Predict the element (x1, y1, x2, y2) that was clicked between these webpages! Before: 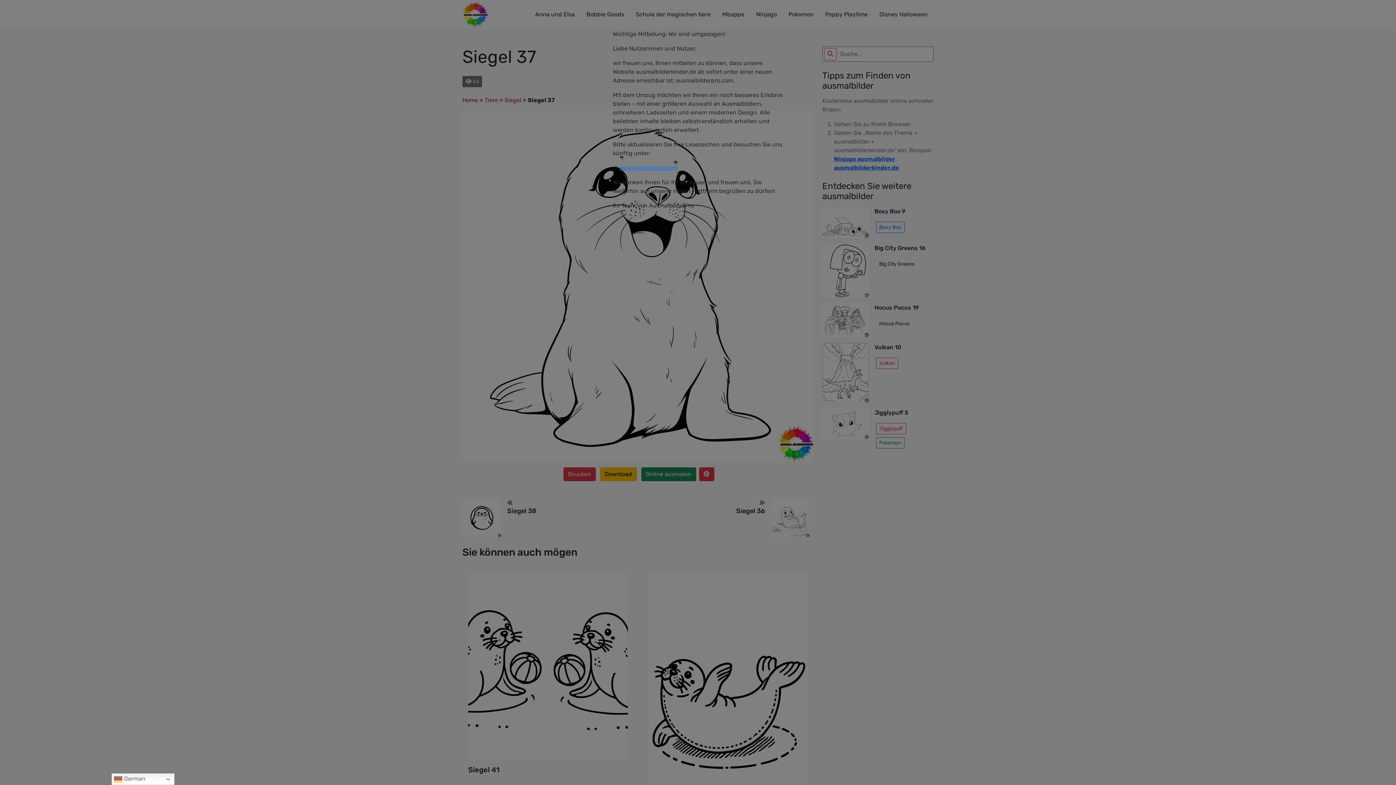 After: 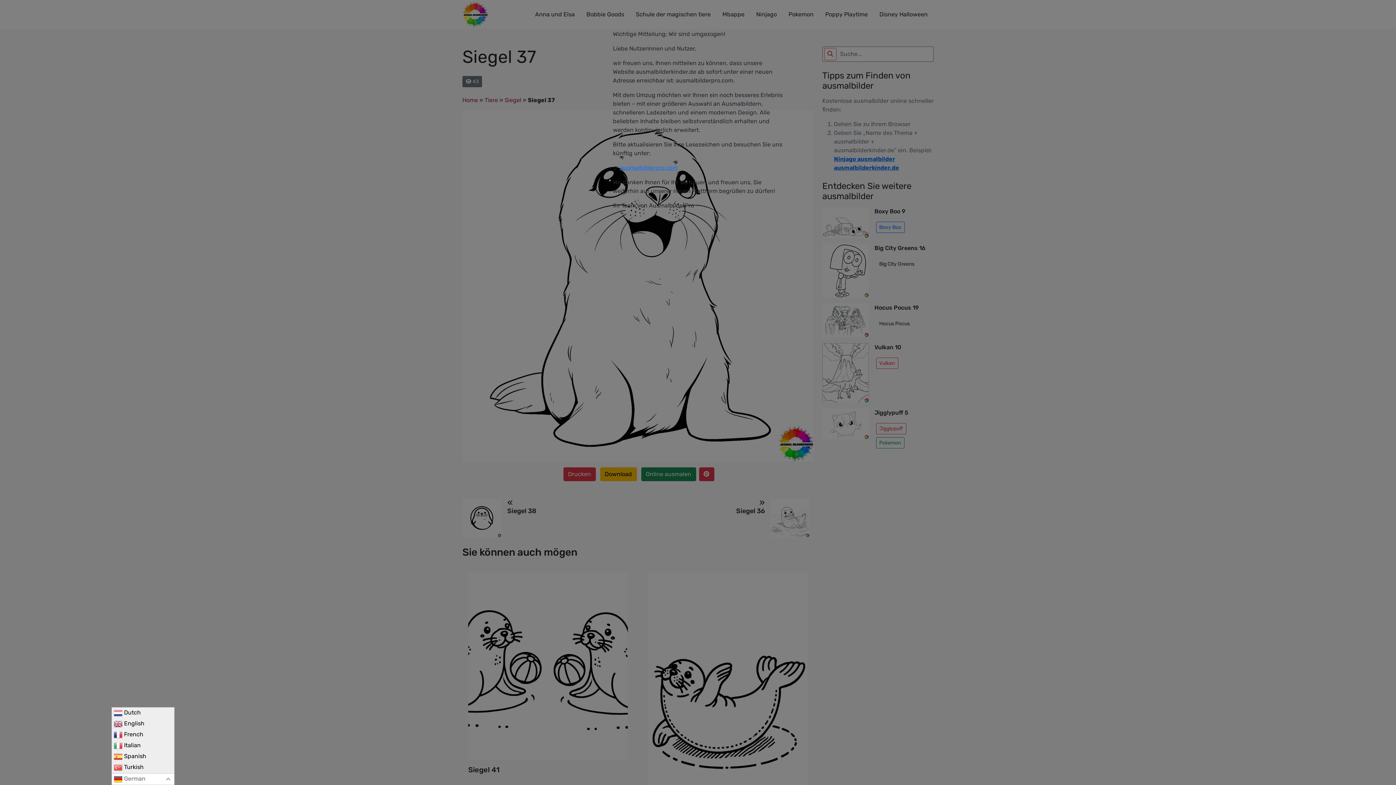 Action: label:  German bbox: (111, 773, 174, 785)